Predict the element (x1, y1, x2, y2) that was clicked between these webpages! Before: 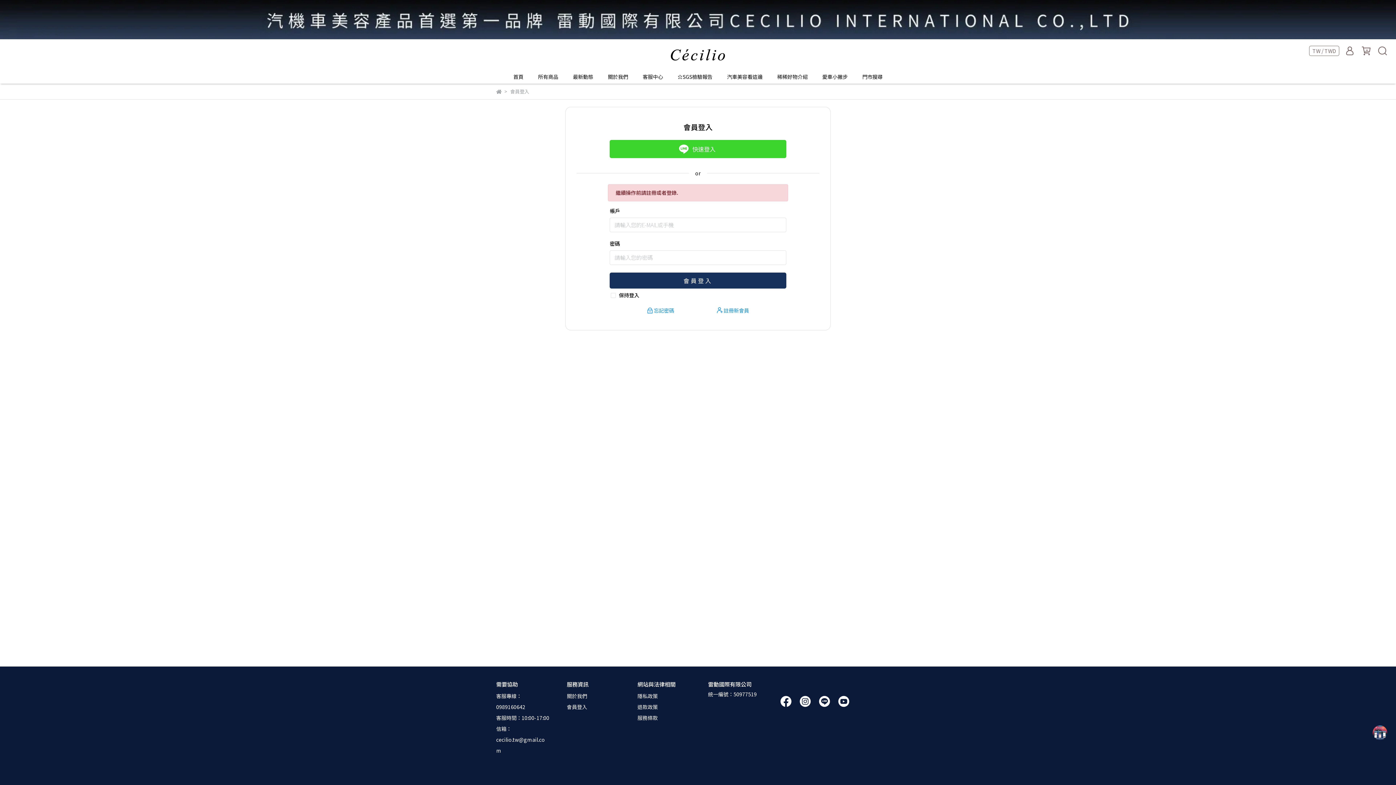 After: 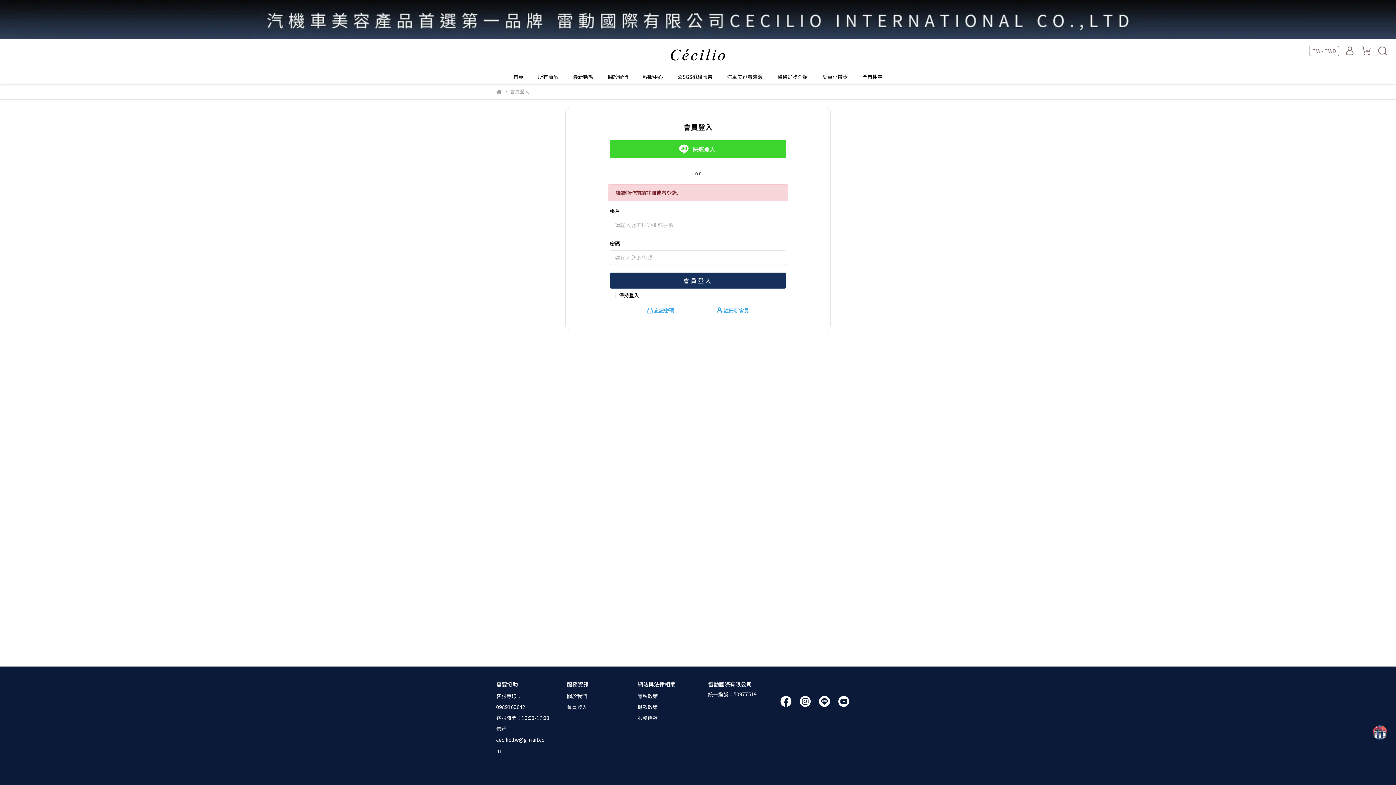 Action: label: 會員登入 bbox: (567, 703, 587, 710)